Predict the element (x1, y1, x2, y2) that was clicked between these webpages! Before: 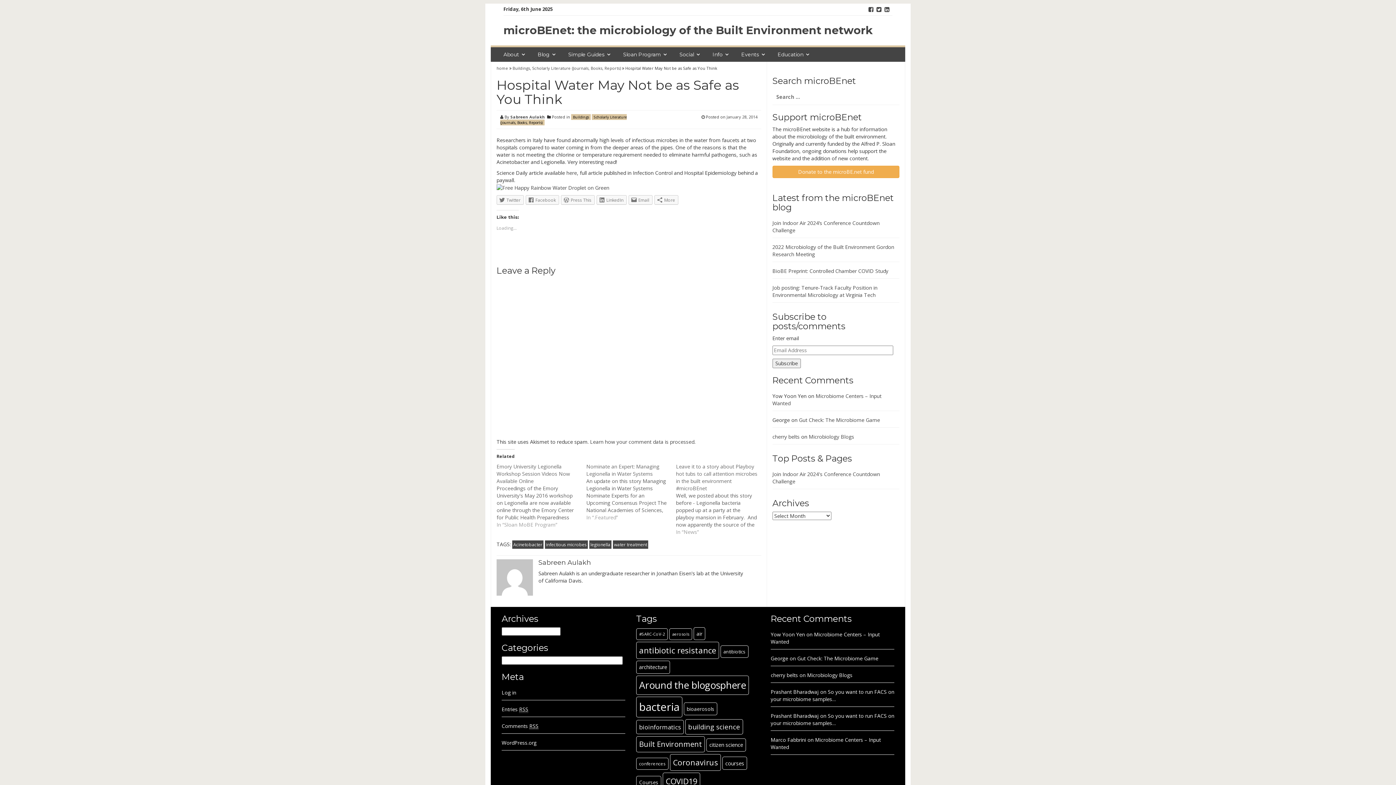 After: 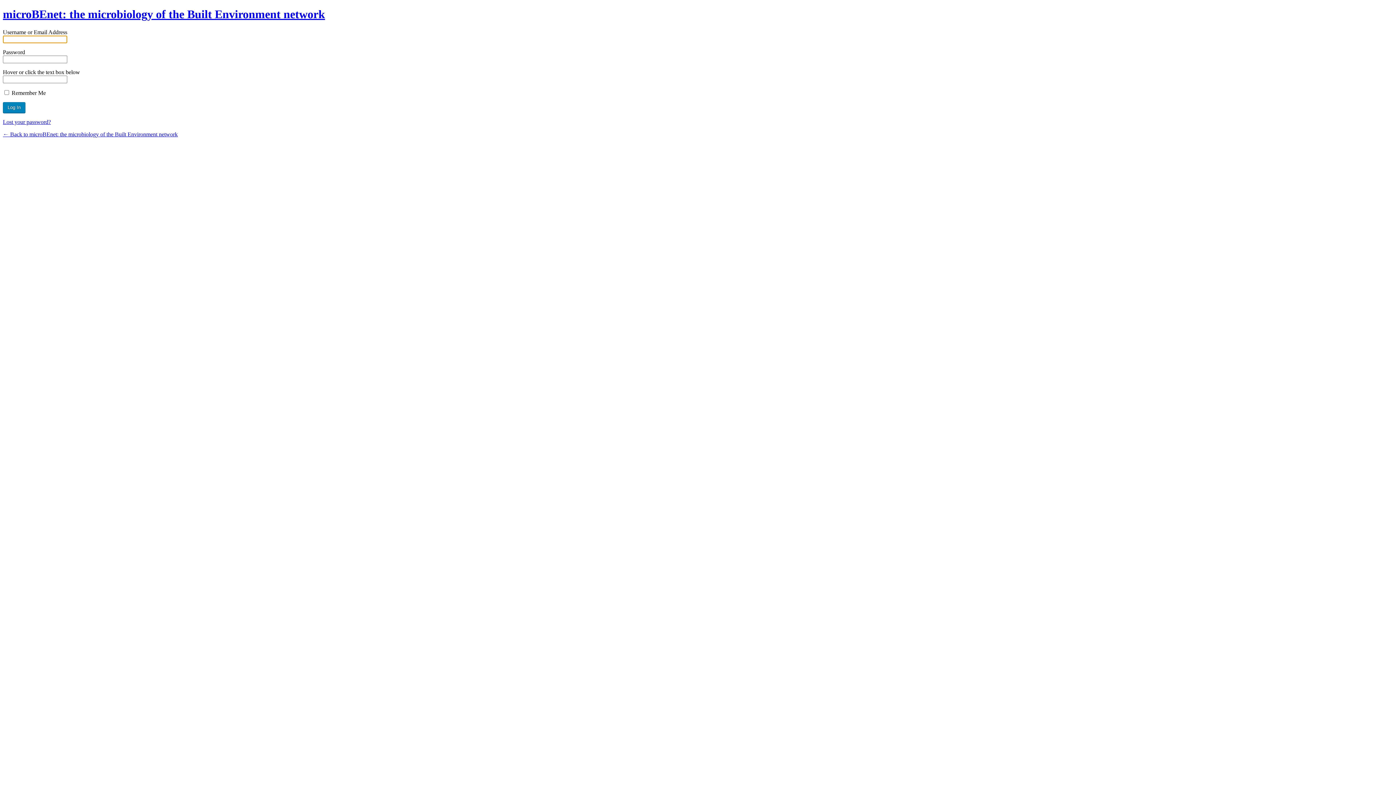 Action: label: Log in bbox: (501, 689, 516, 696)